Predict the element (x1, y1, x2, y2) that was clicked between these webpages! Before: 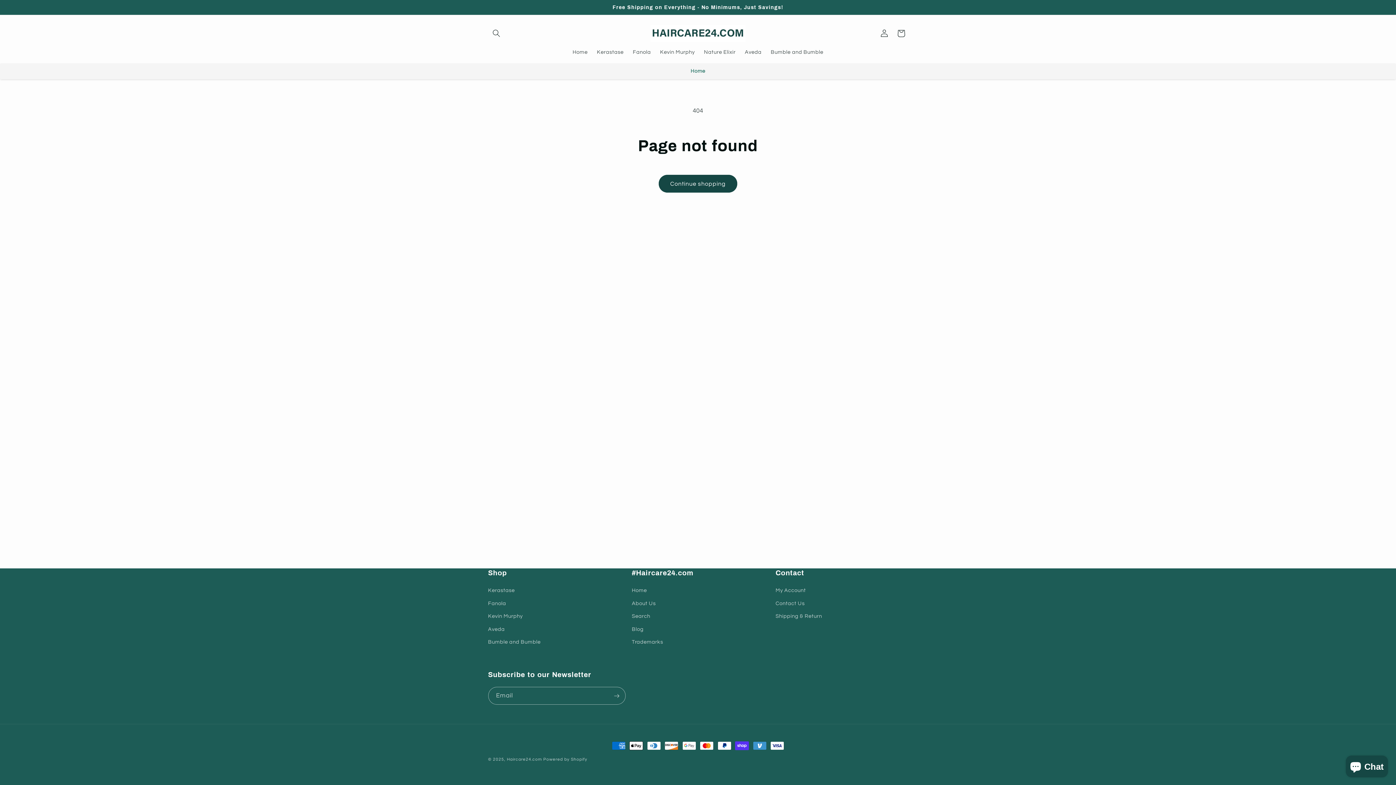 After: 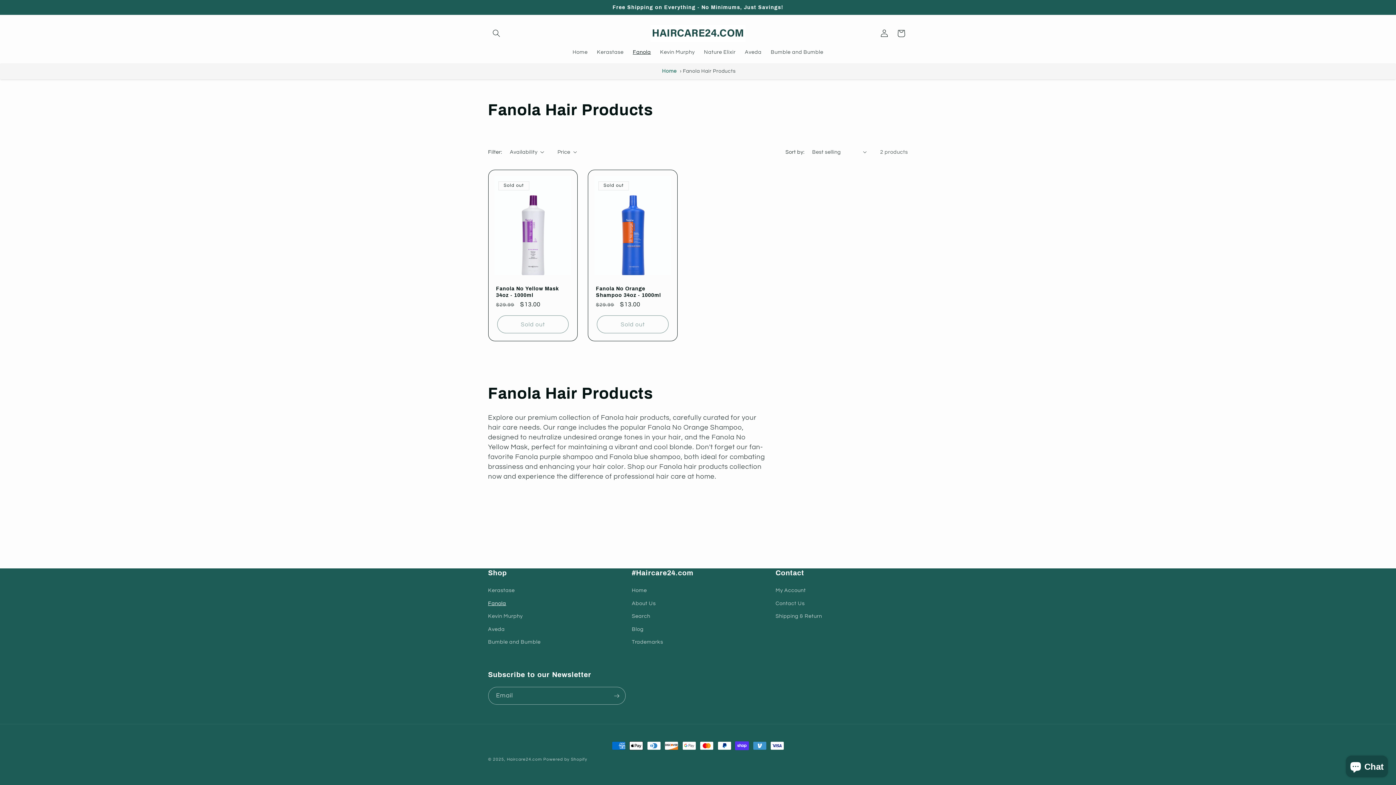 Action: bbox: (488, 597, 506, 610) label: Fanola